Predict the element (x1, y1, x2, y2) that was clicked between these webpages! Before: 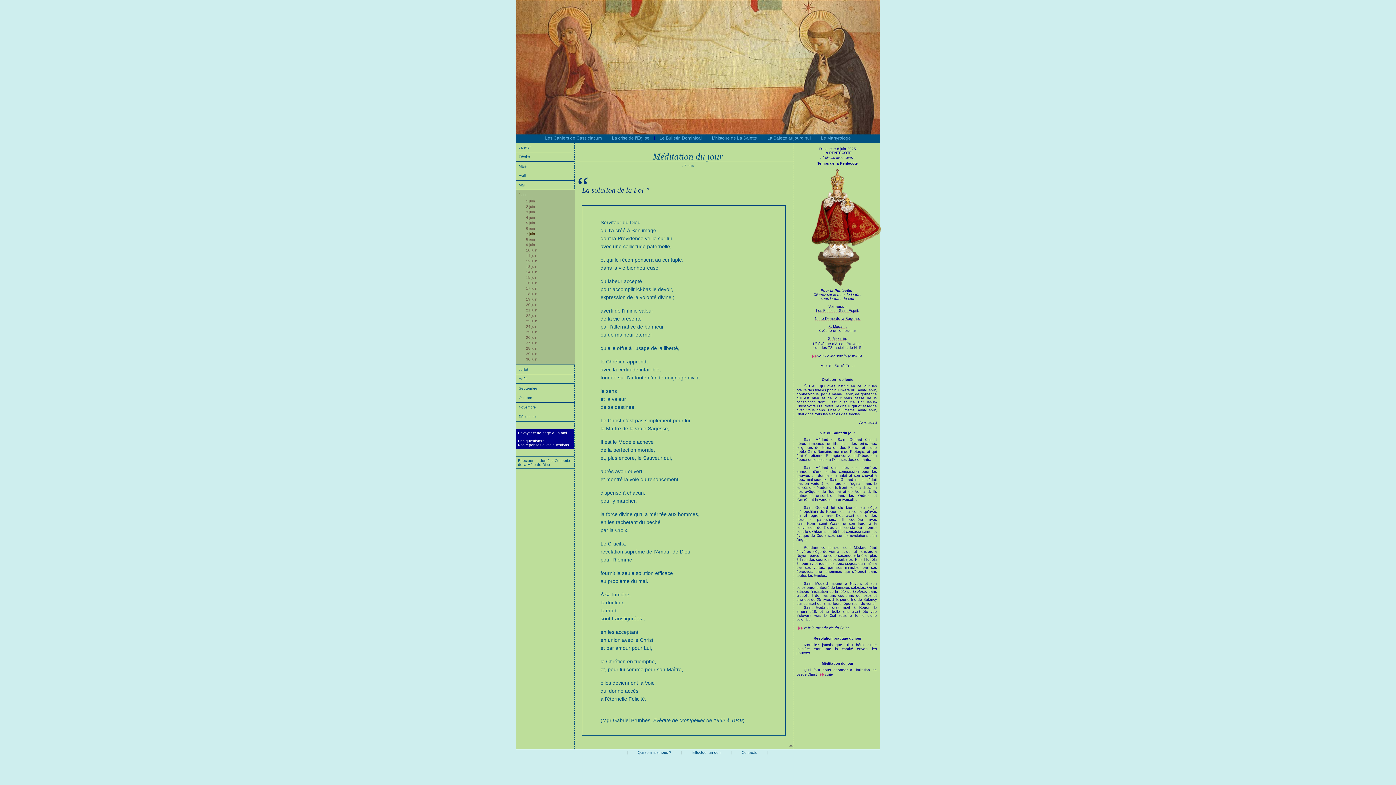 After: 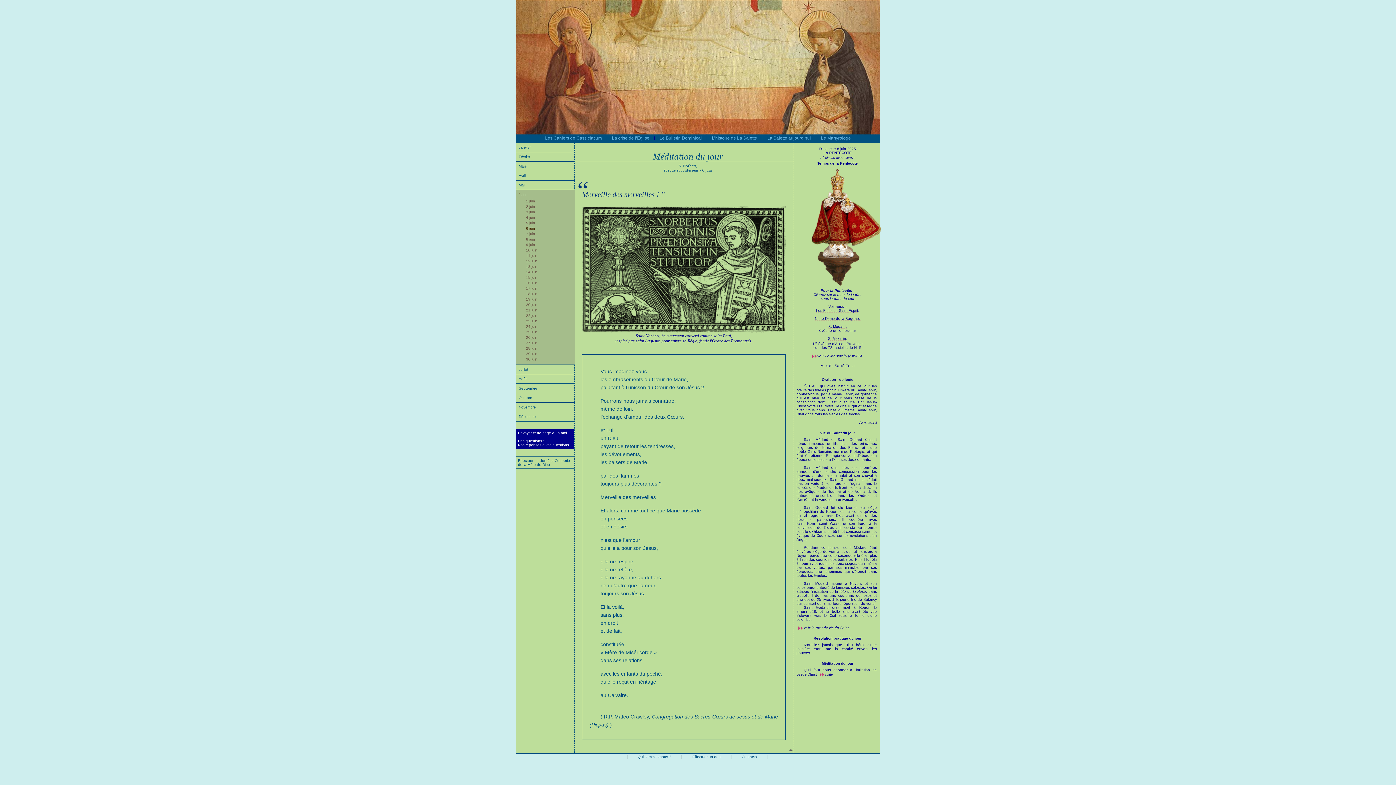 Action: label: 6 juin bbox: (526, 226, 535, 230)